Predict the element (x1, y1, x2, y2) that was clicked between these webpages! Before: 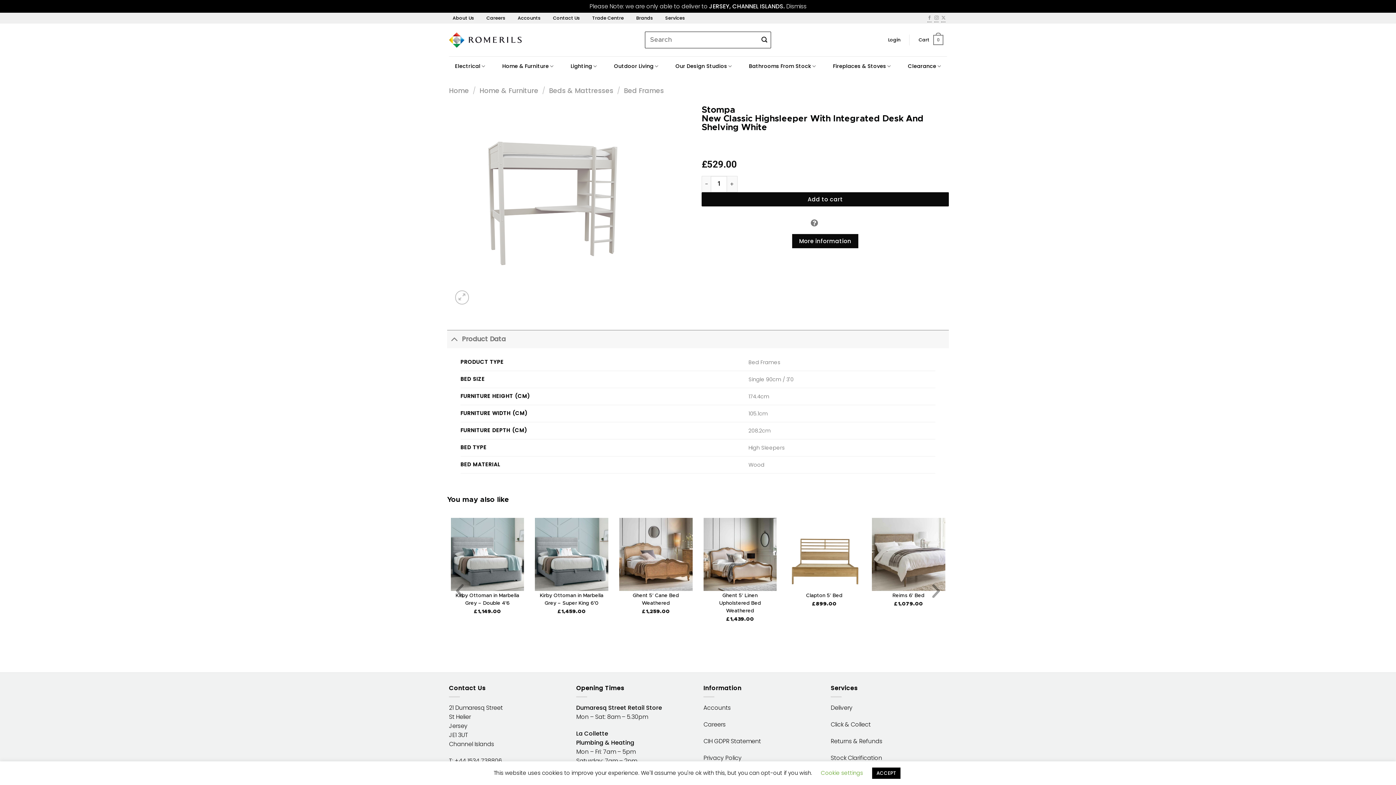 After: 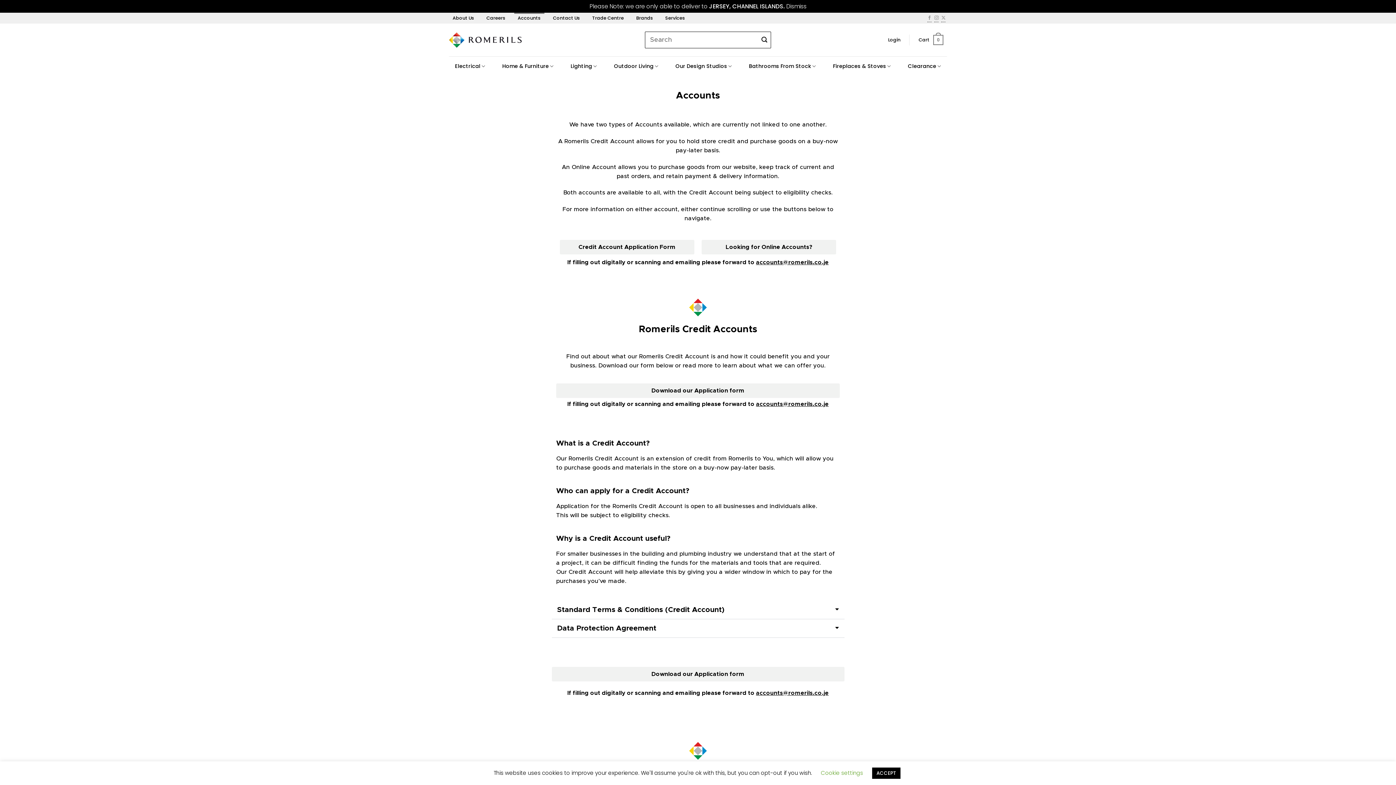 Action: label: Accounts bbox: (514, 12, 544, 23)